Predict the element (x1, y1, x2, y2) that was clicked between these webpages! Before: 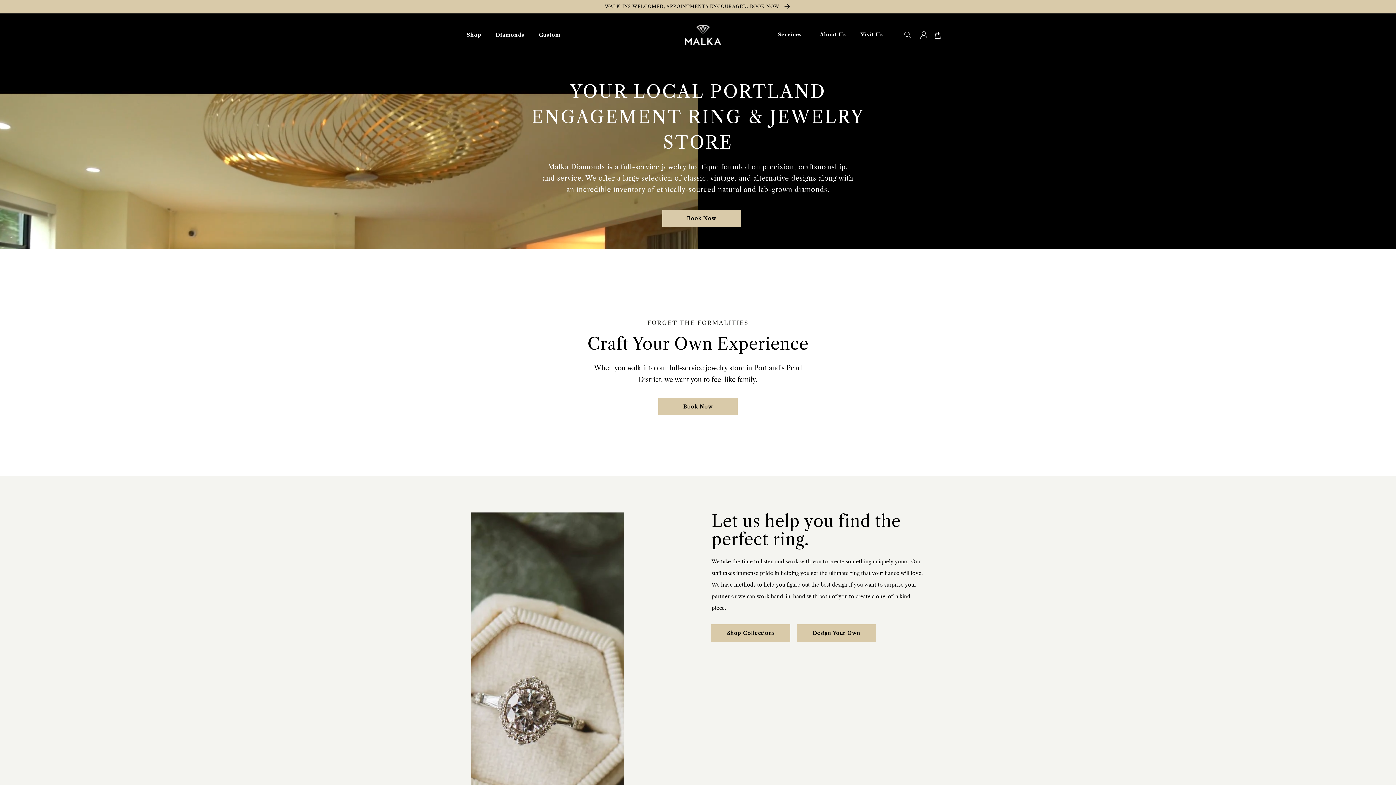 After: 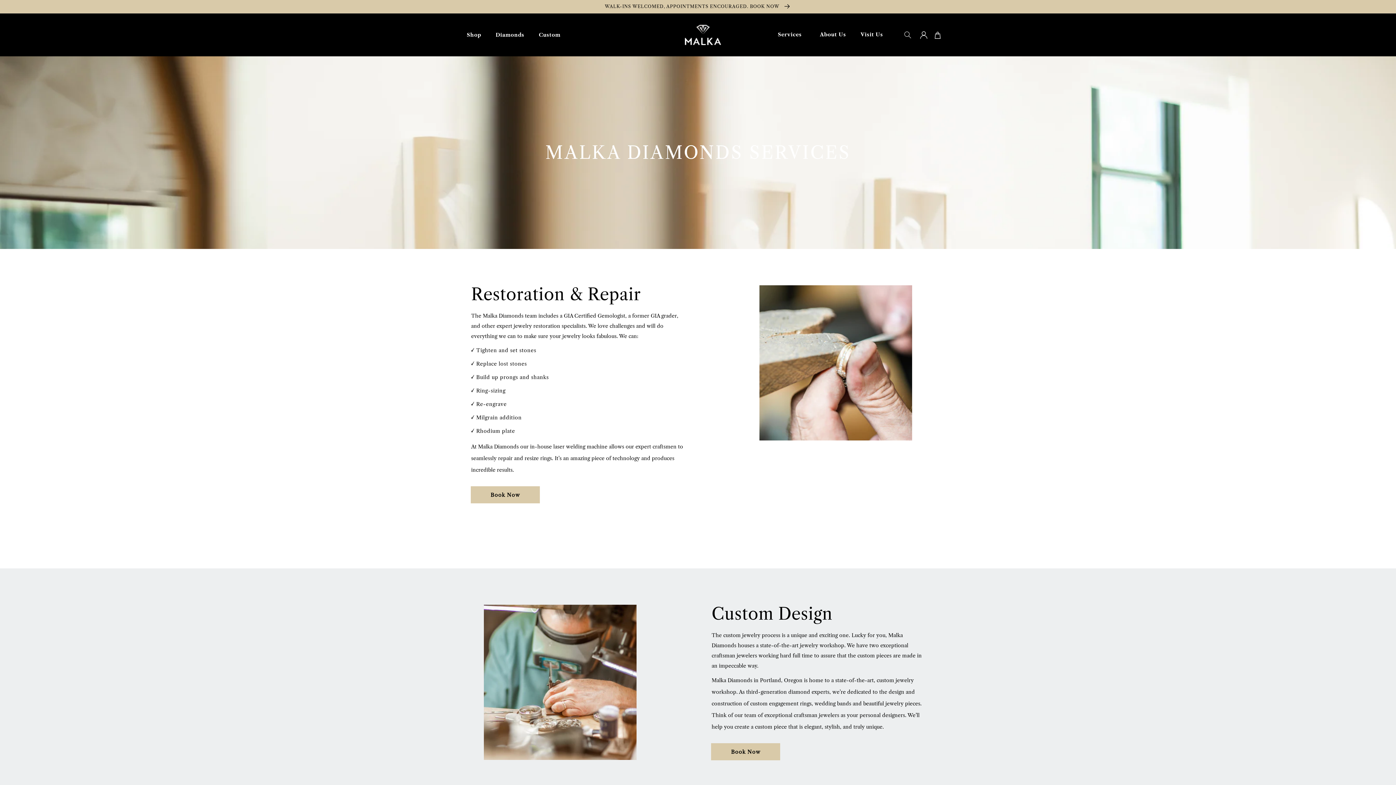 Action: label: Services bbox: (776, 27, 803, 42)